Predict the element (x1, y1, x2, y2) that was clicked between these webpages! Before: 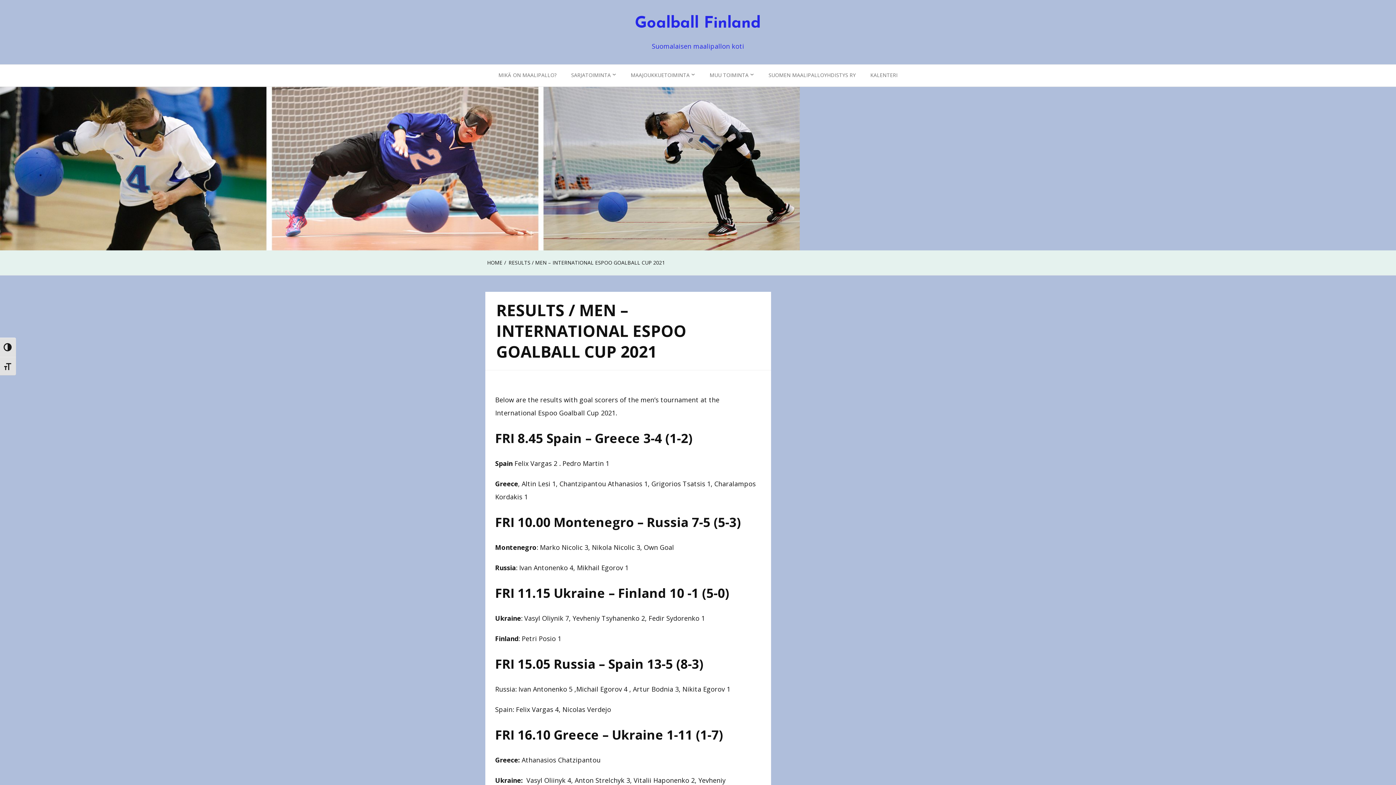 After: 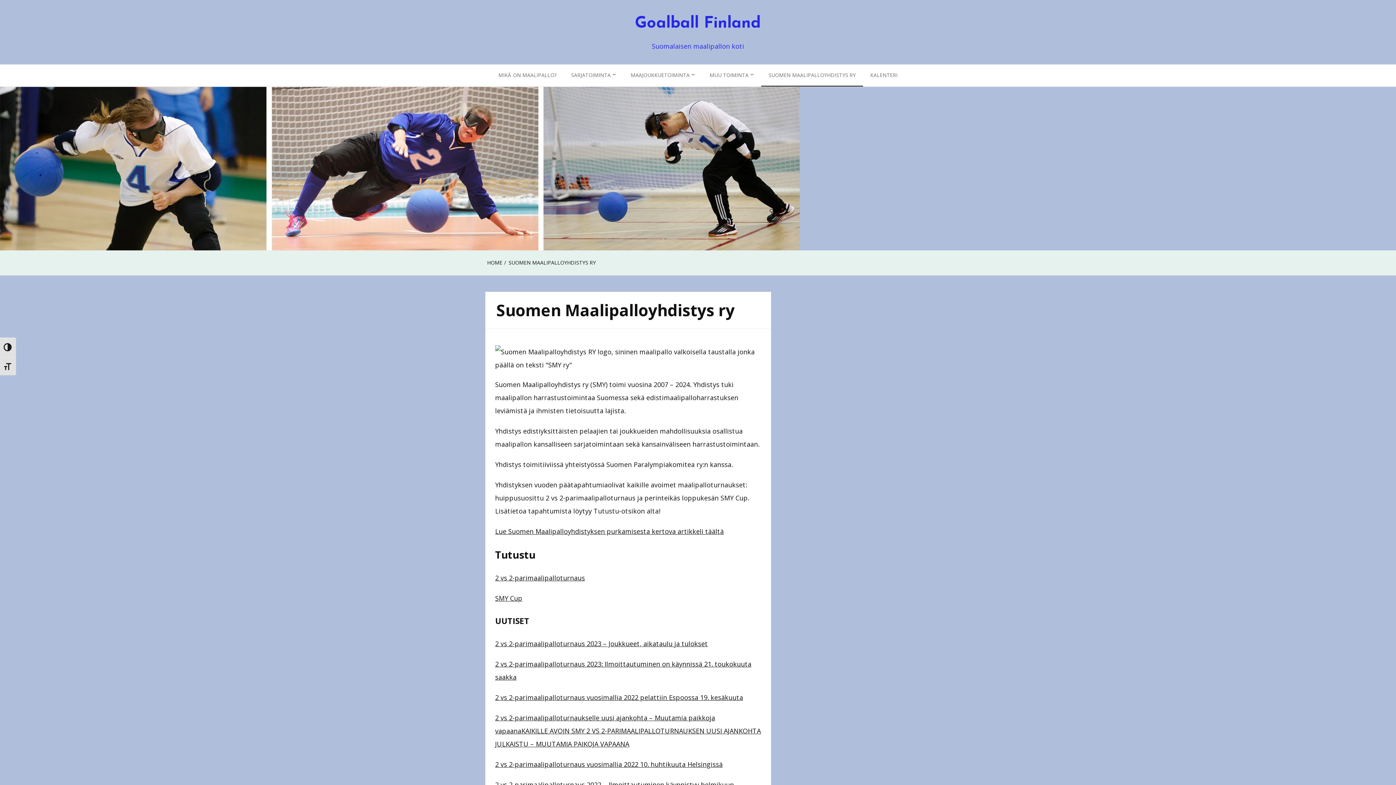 Action: bbox: (761, 64, 863, 86) label: SUOMEN MAALIPALLOYHDISTYS RY